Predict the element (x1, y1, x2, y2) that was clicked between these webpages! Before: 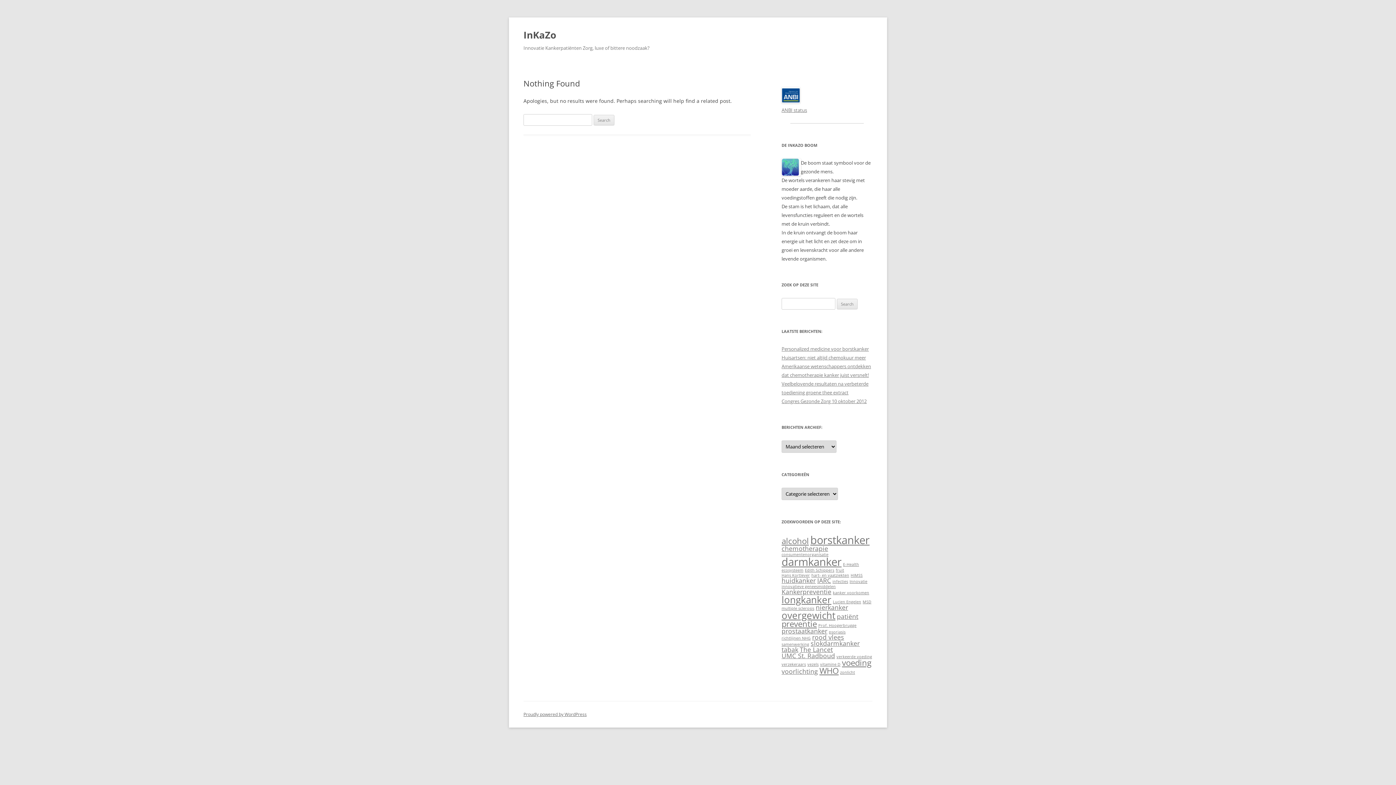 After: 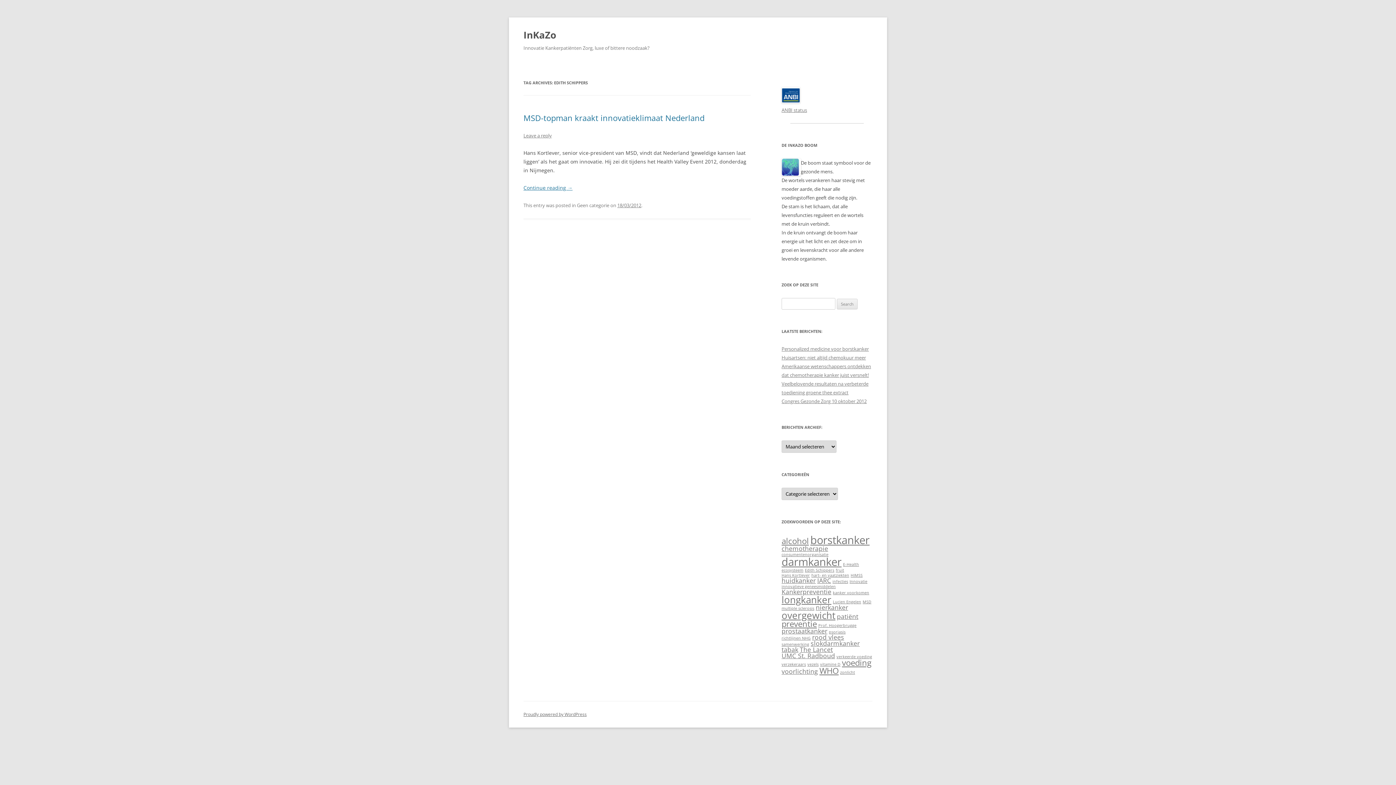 Action: label: Edith Schippers bbox: (805, 568, 834, 573)